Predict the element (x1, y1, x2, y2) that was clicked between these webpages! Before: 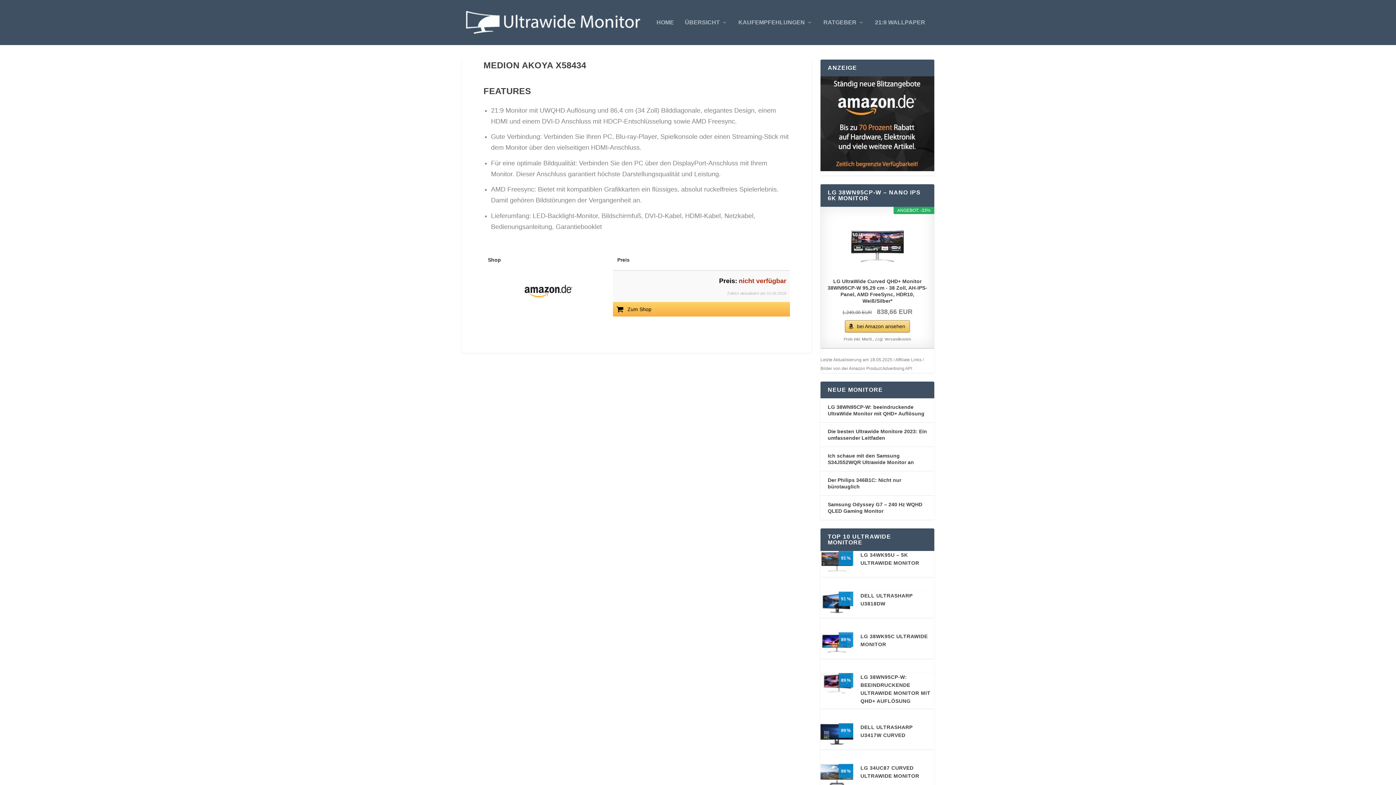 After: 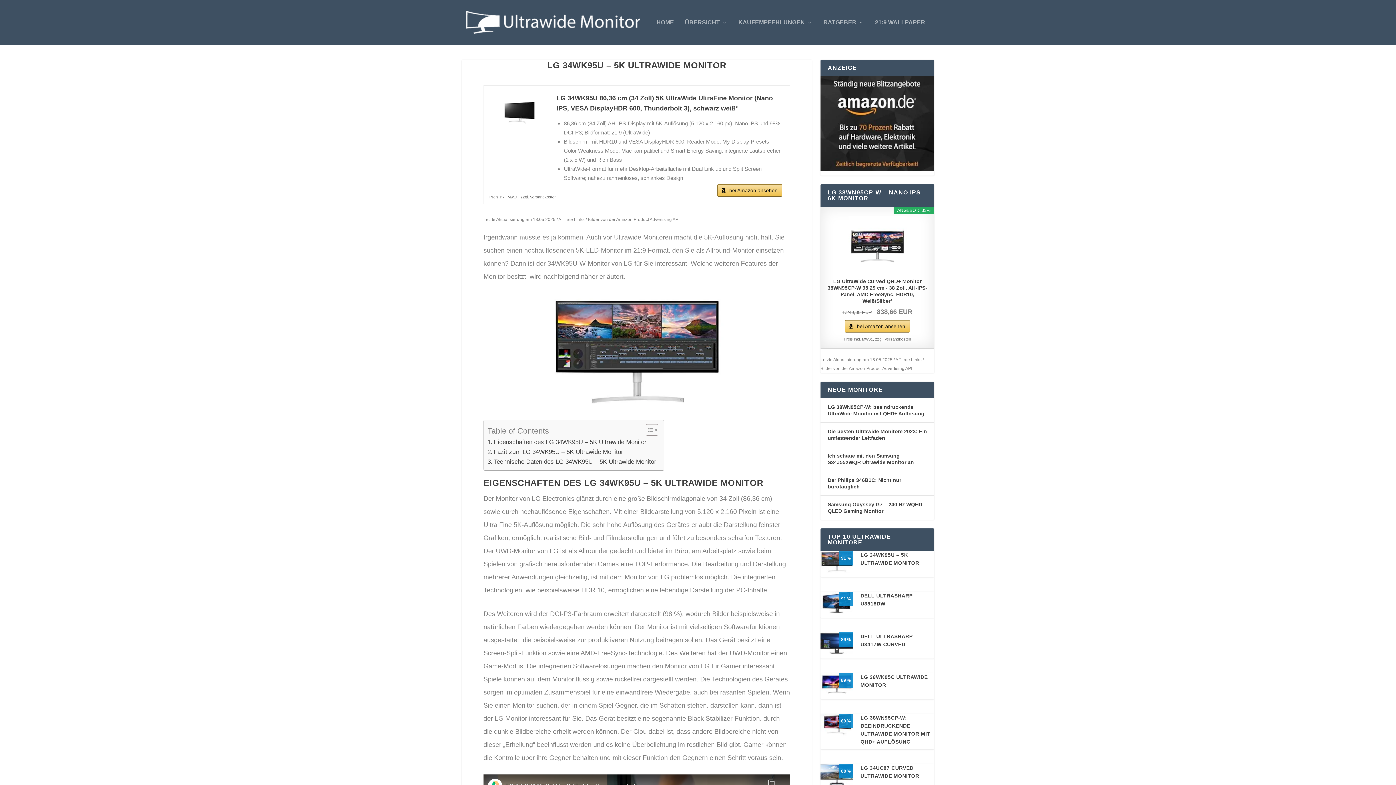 Action: bbox: (820, 568, 853, 574)